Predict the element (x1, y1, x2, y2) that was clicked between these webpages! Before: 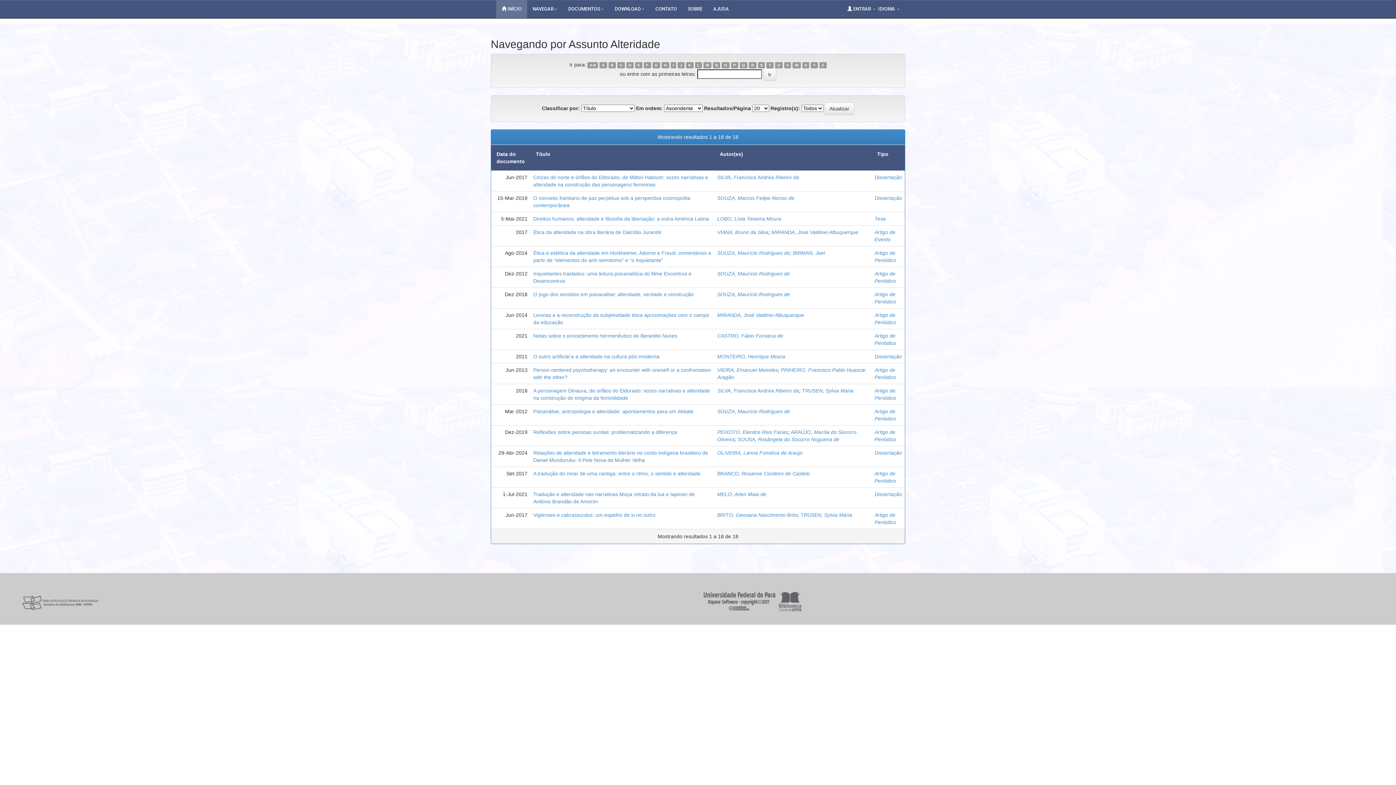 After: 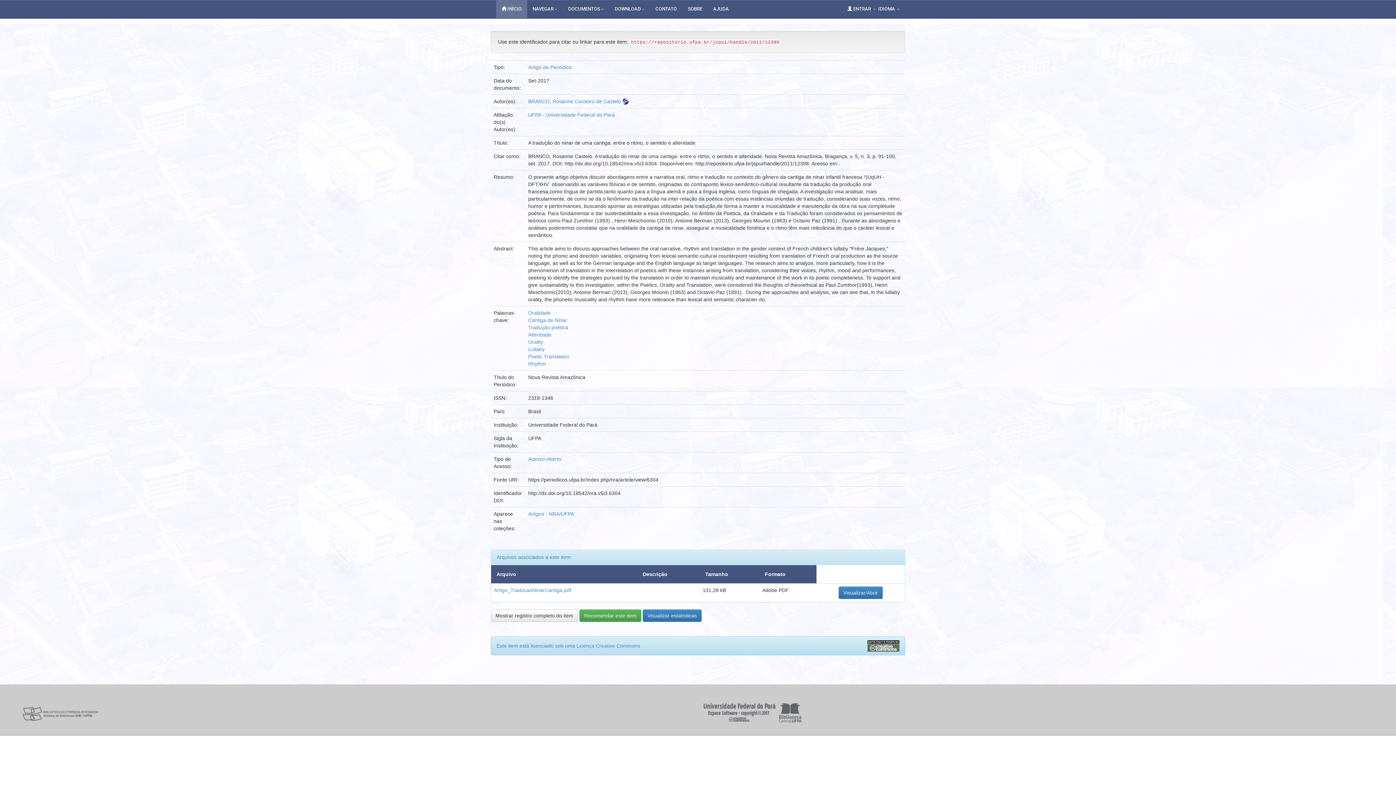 Action: label: A tradução do ninar de uma cantiga: entre o ritmo, o sentido e alteridade bbox: (533, 470, 700, 476)